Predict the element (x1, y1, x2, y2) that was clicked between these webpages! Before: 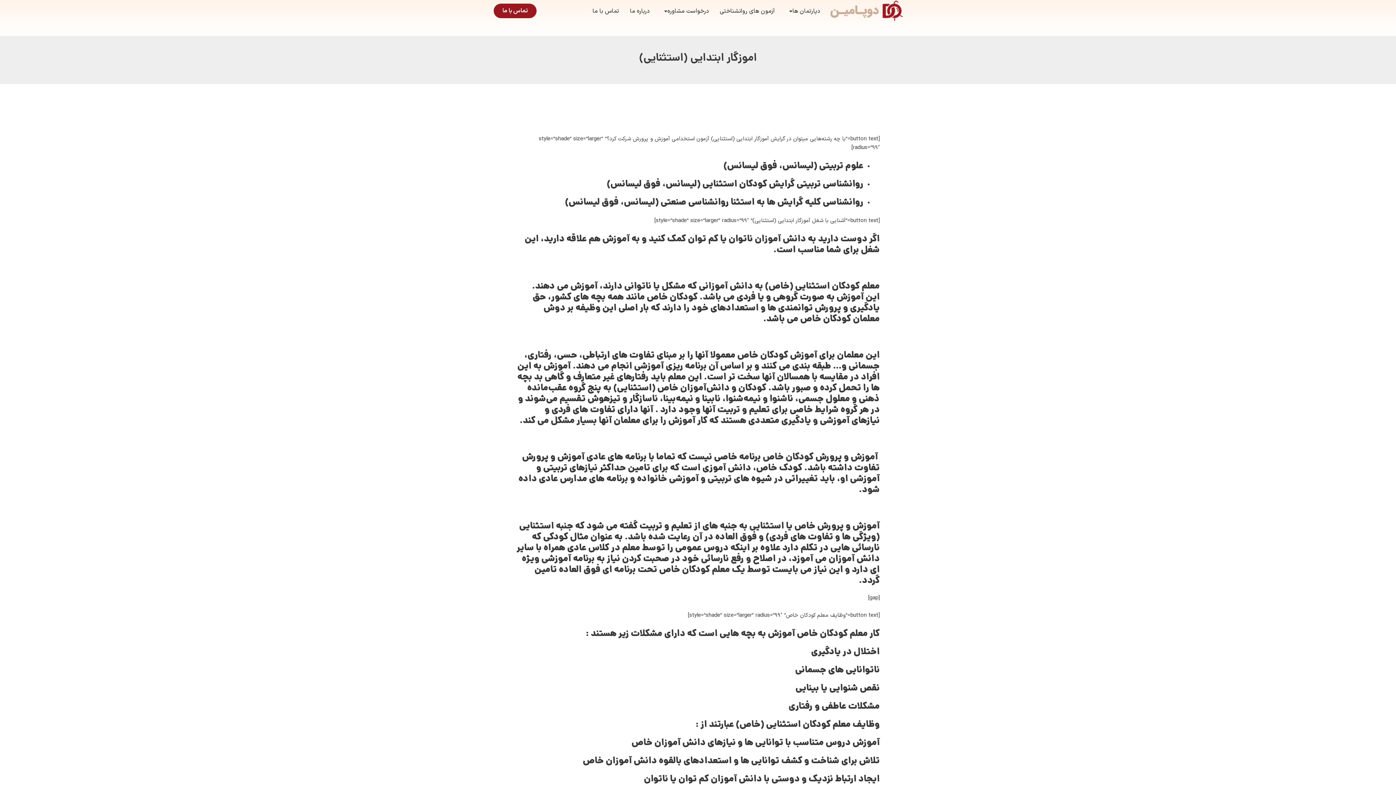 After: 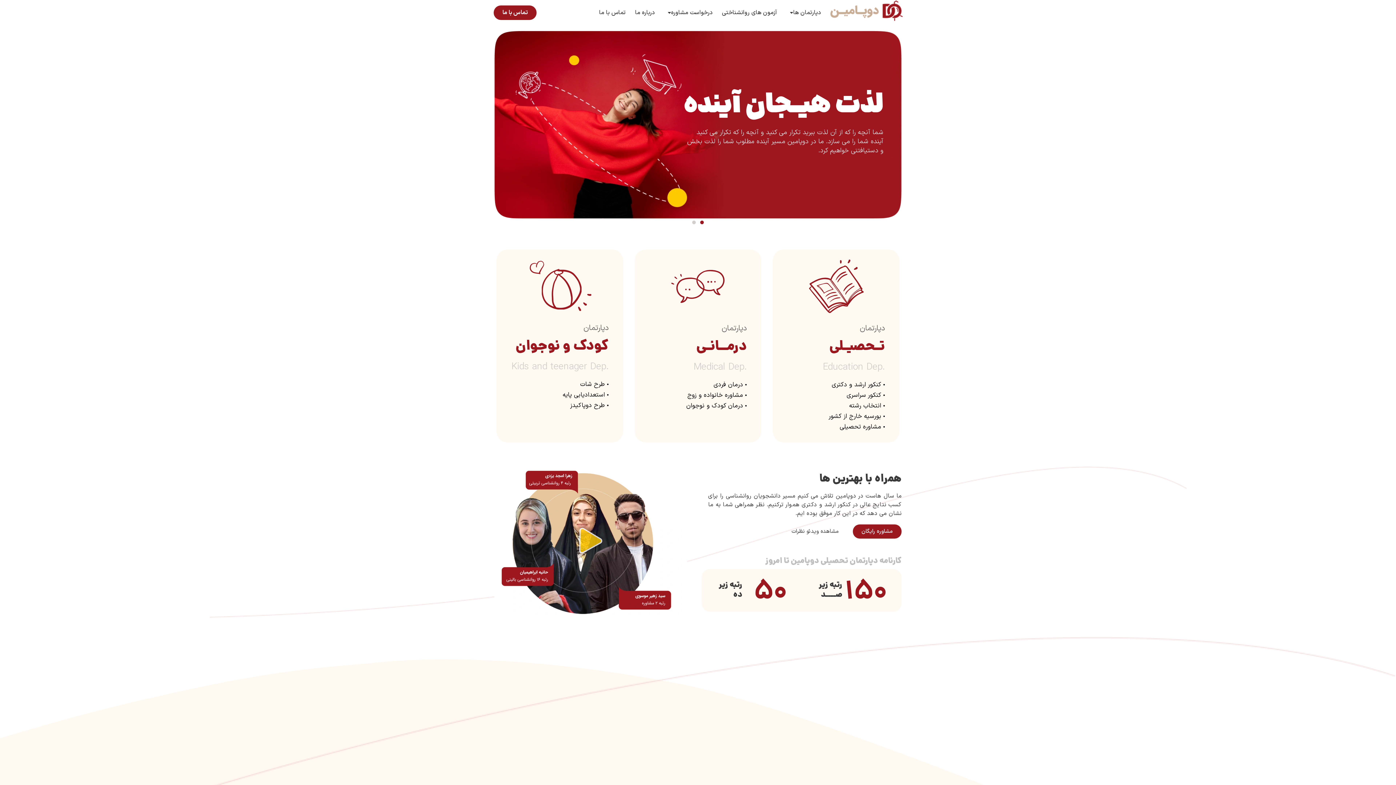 Action: bbox: (830, 0, 904, 21)